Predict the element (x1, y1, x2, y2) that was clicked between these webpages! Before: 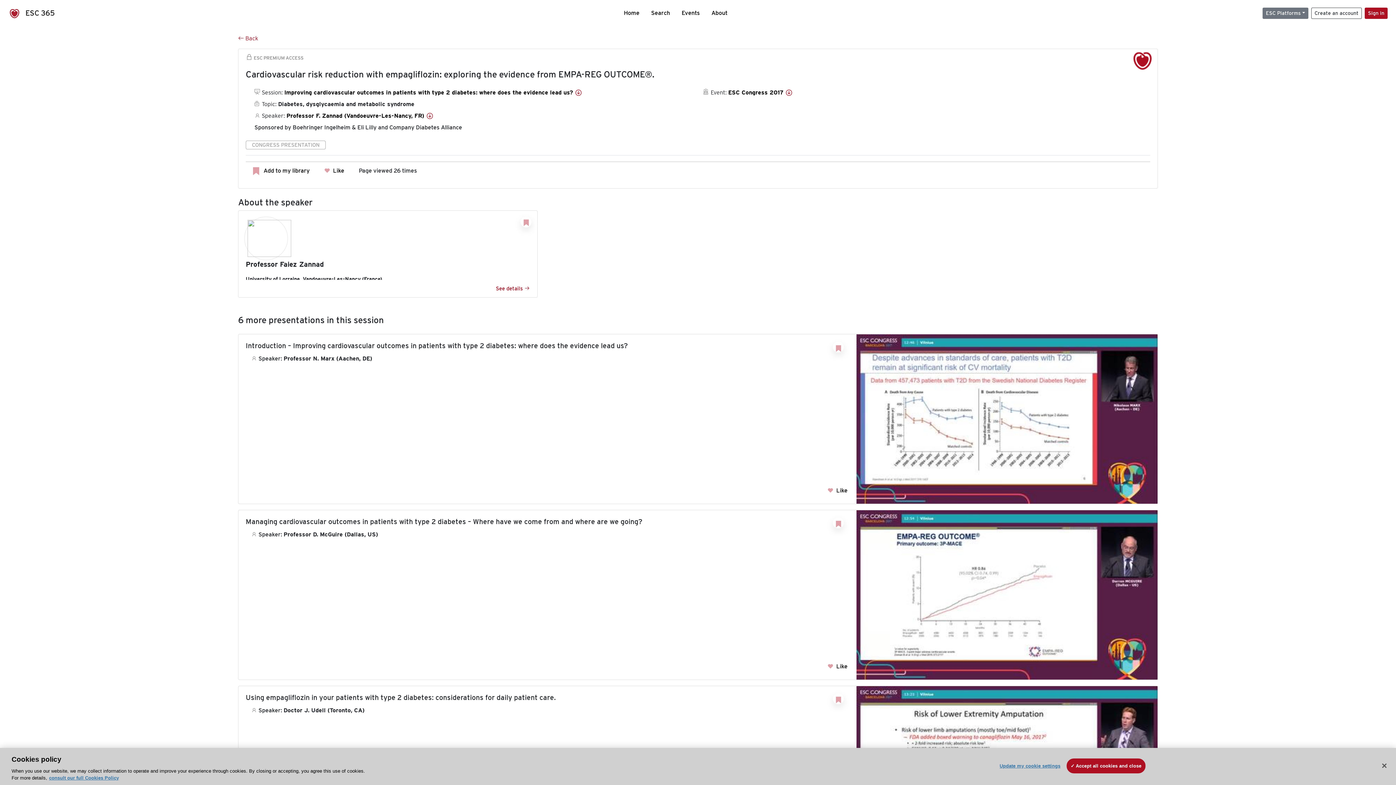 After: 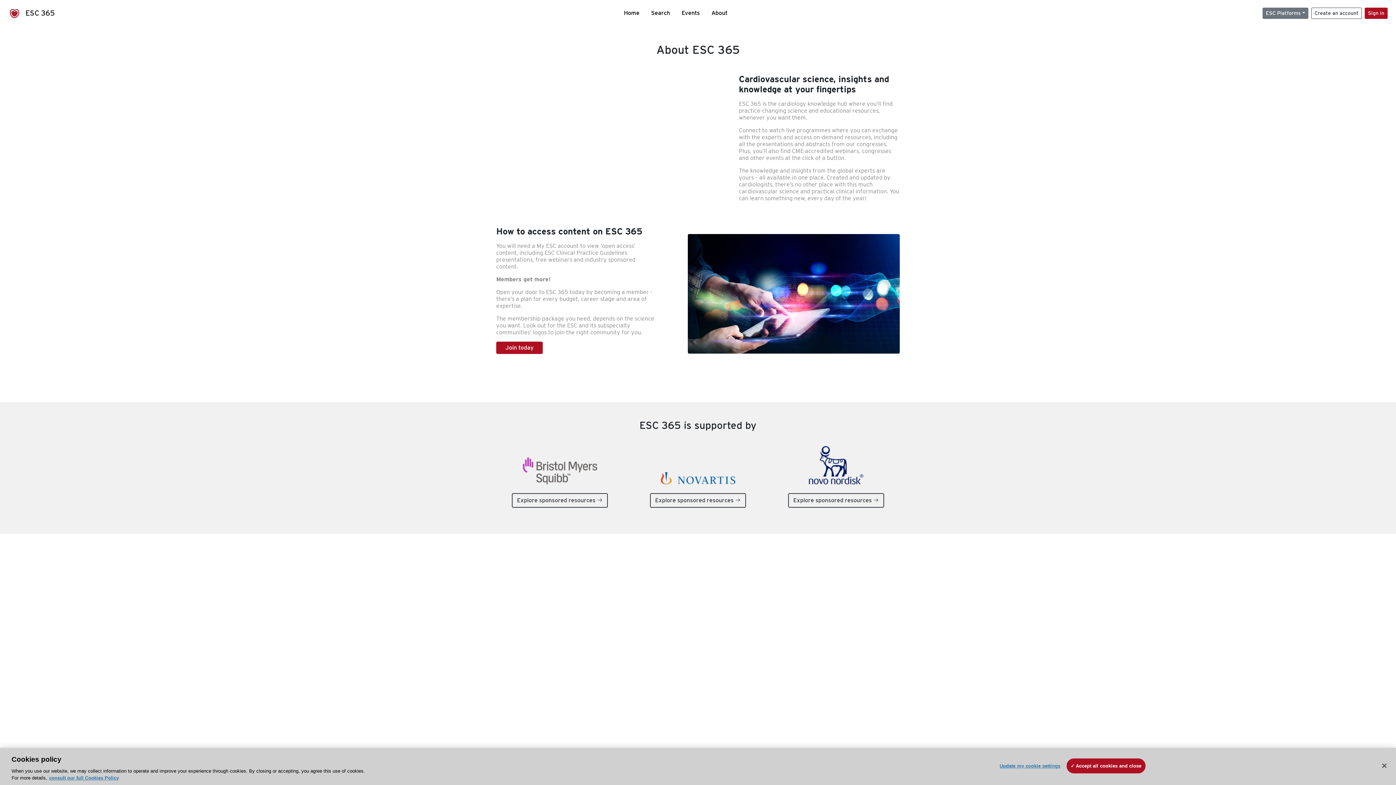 Action: label: About bbox: (705, 8, 733, 17)